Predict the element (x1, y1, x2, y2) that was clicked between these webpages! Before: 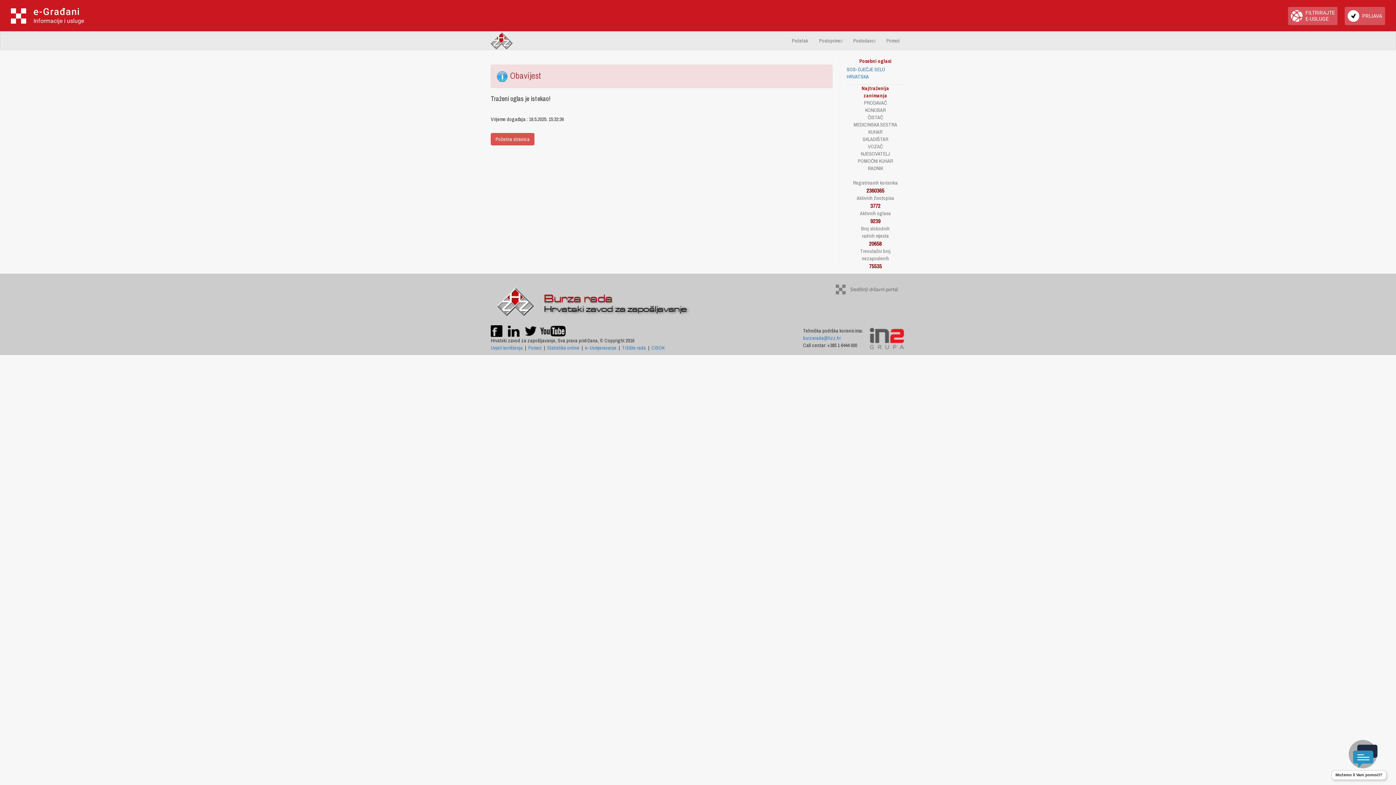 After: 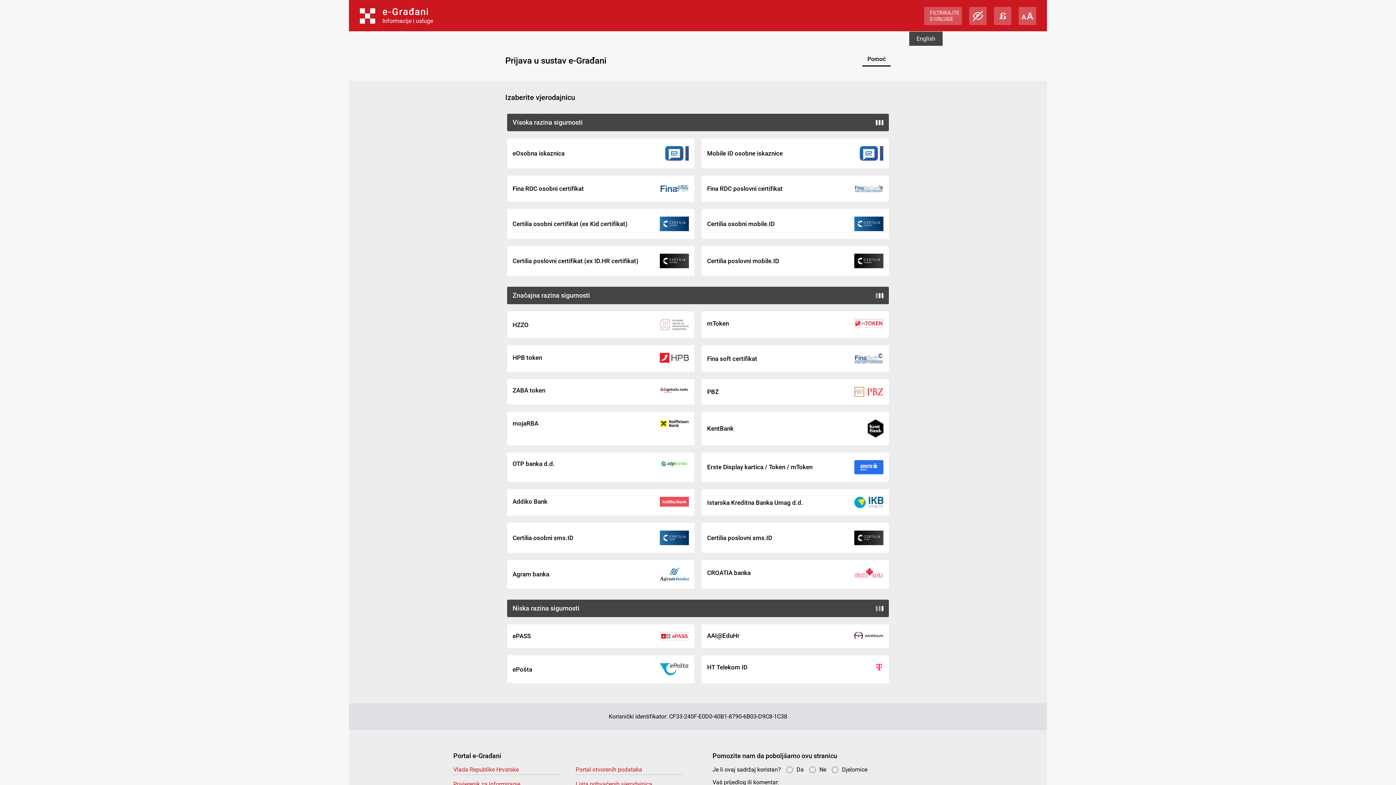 Action: bbox: (1345, 6, 1385, 25) label: PRIJAVA